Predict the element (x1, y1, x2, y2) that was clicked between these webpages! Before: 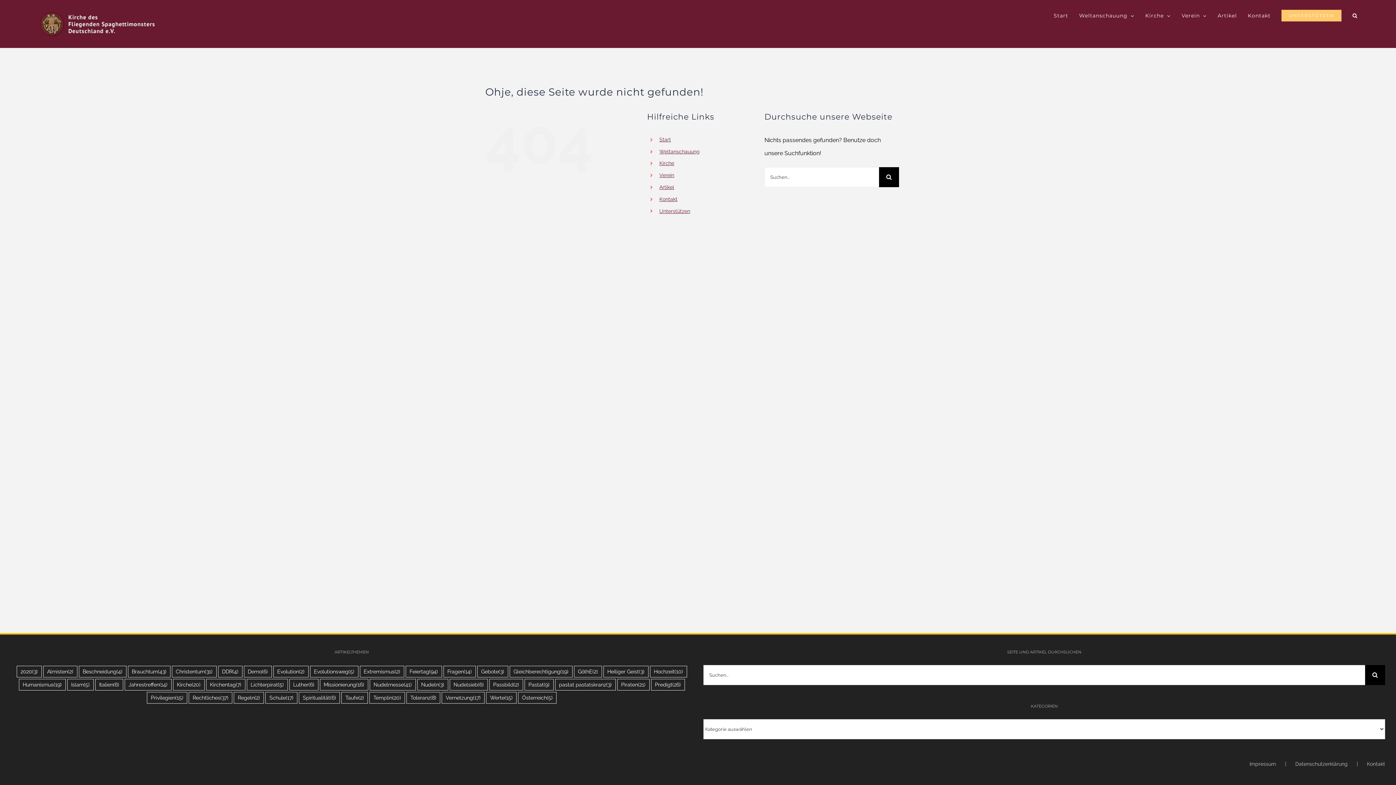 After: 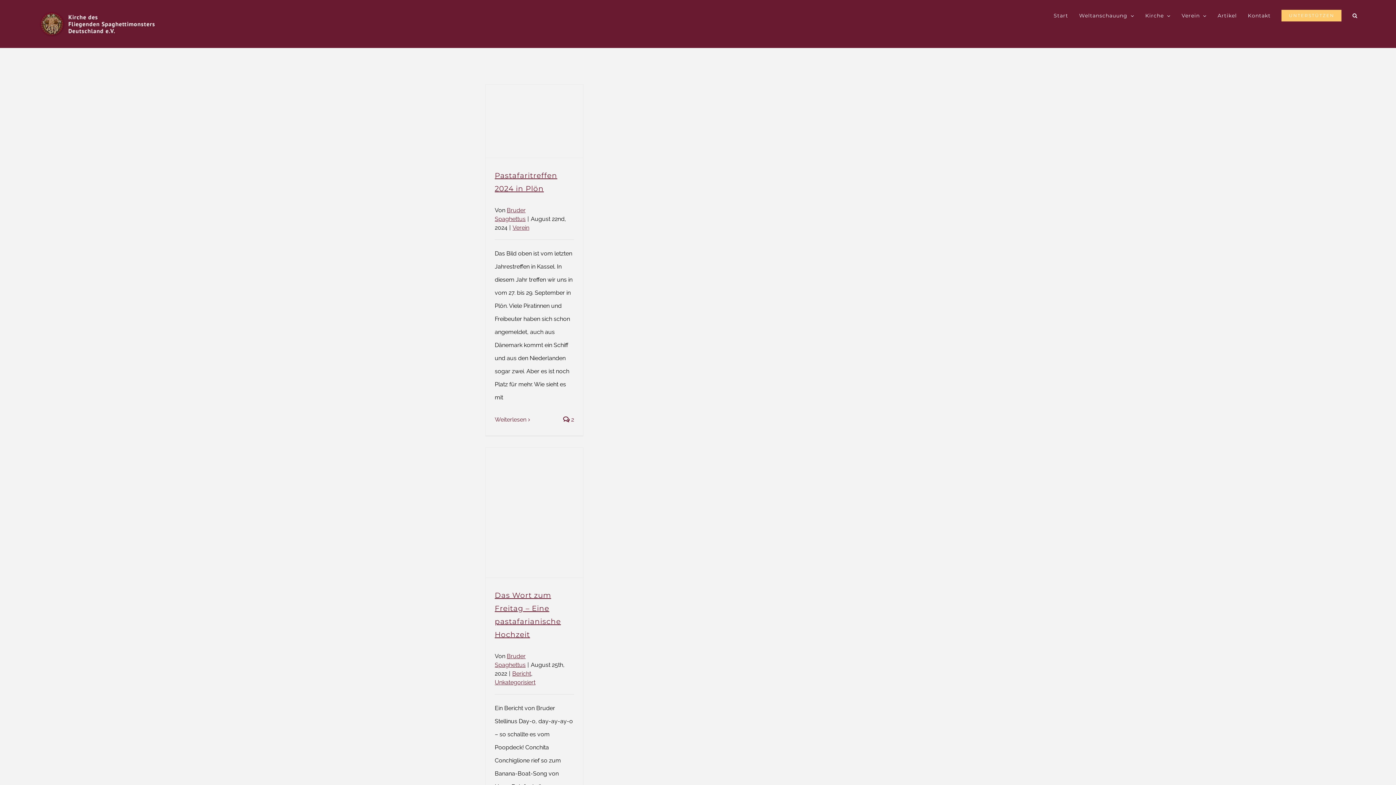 Action: bbox: (650, 666, 687, 677) label: Hochzeit (10 Einträge)